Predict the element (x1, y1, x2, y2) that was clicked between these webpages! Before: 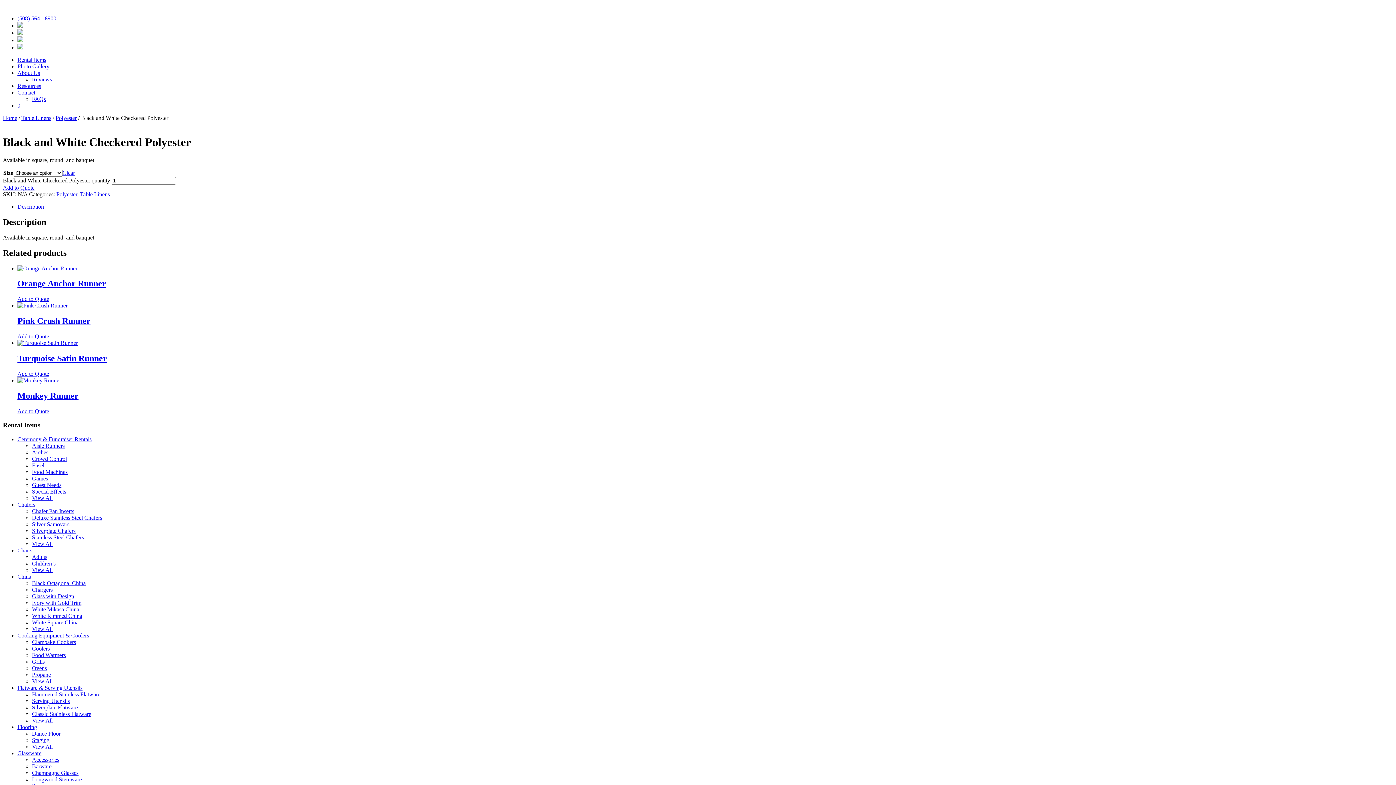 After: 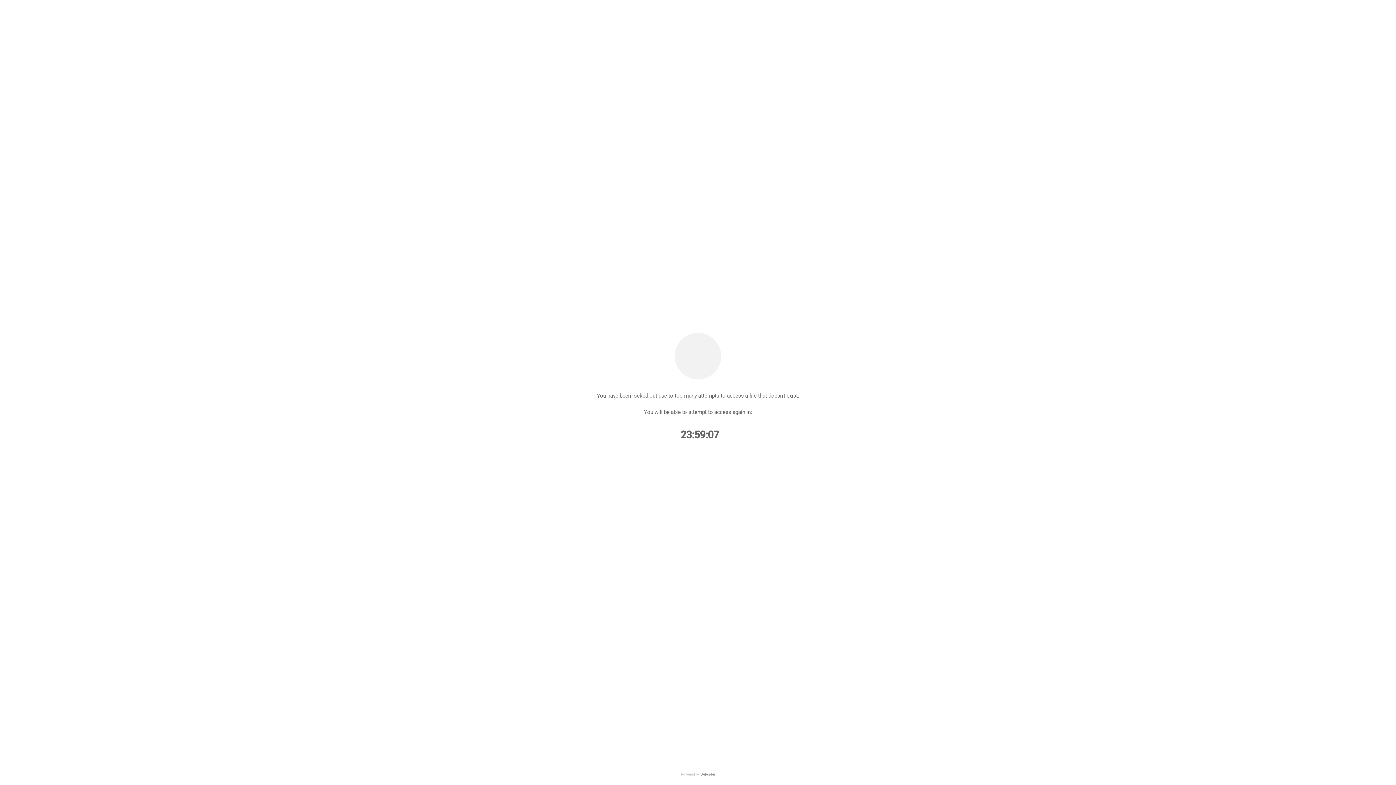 Action: label: Polyester bbox: (56, 191, 77, 197)